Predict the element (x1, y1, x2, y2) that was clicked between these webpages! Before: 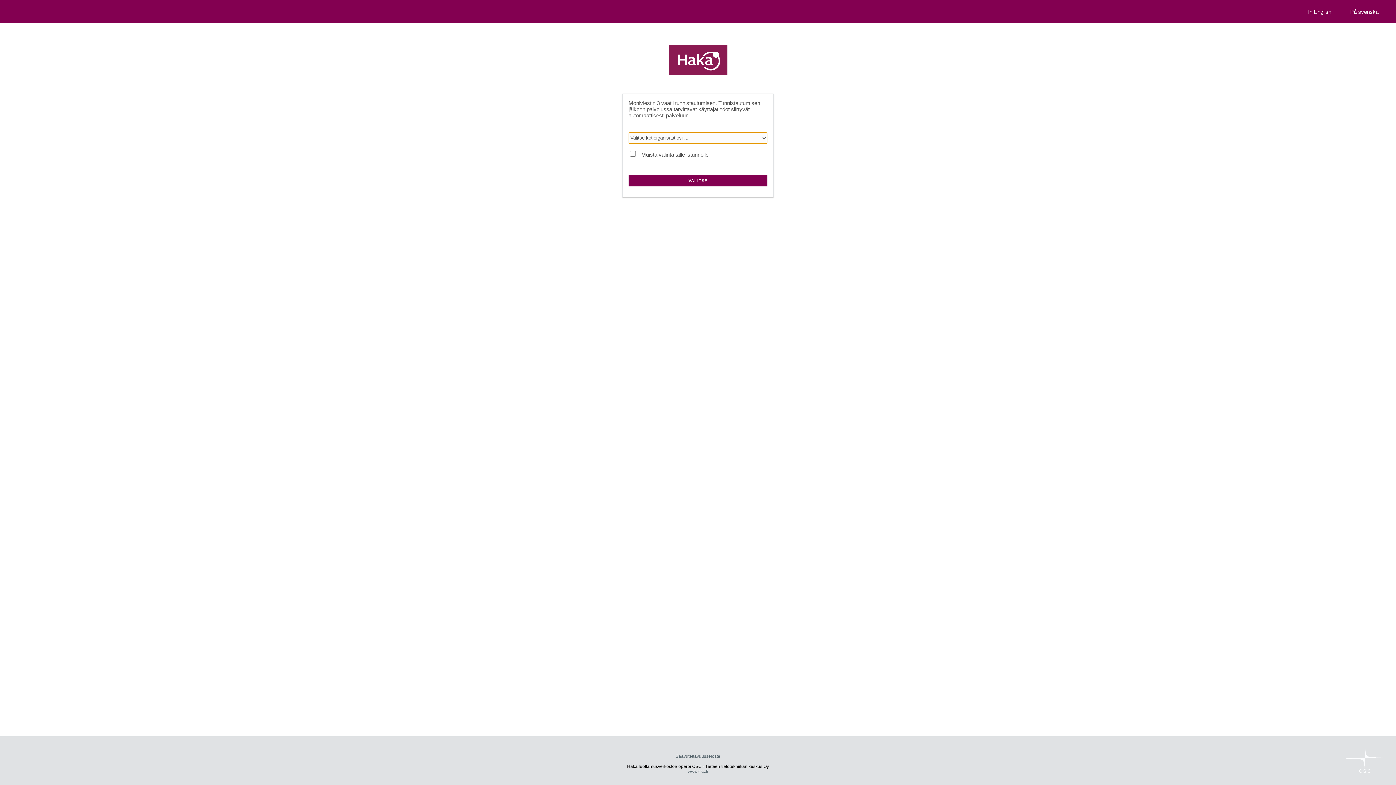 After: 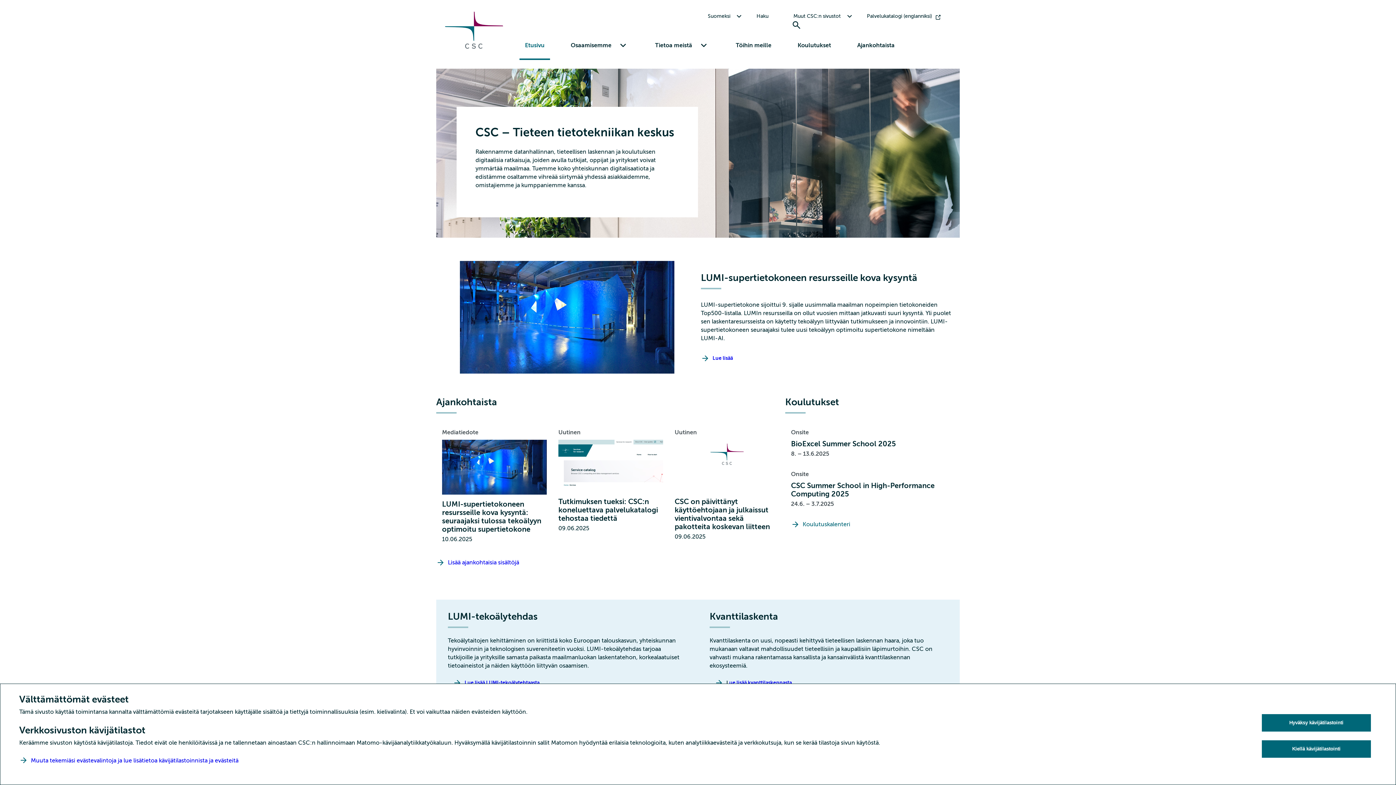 Action: bbox: (688, 769, 708, 774) label: www.csc.fi